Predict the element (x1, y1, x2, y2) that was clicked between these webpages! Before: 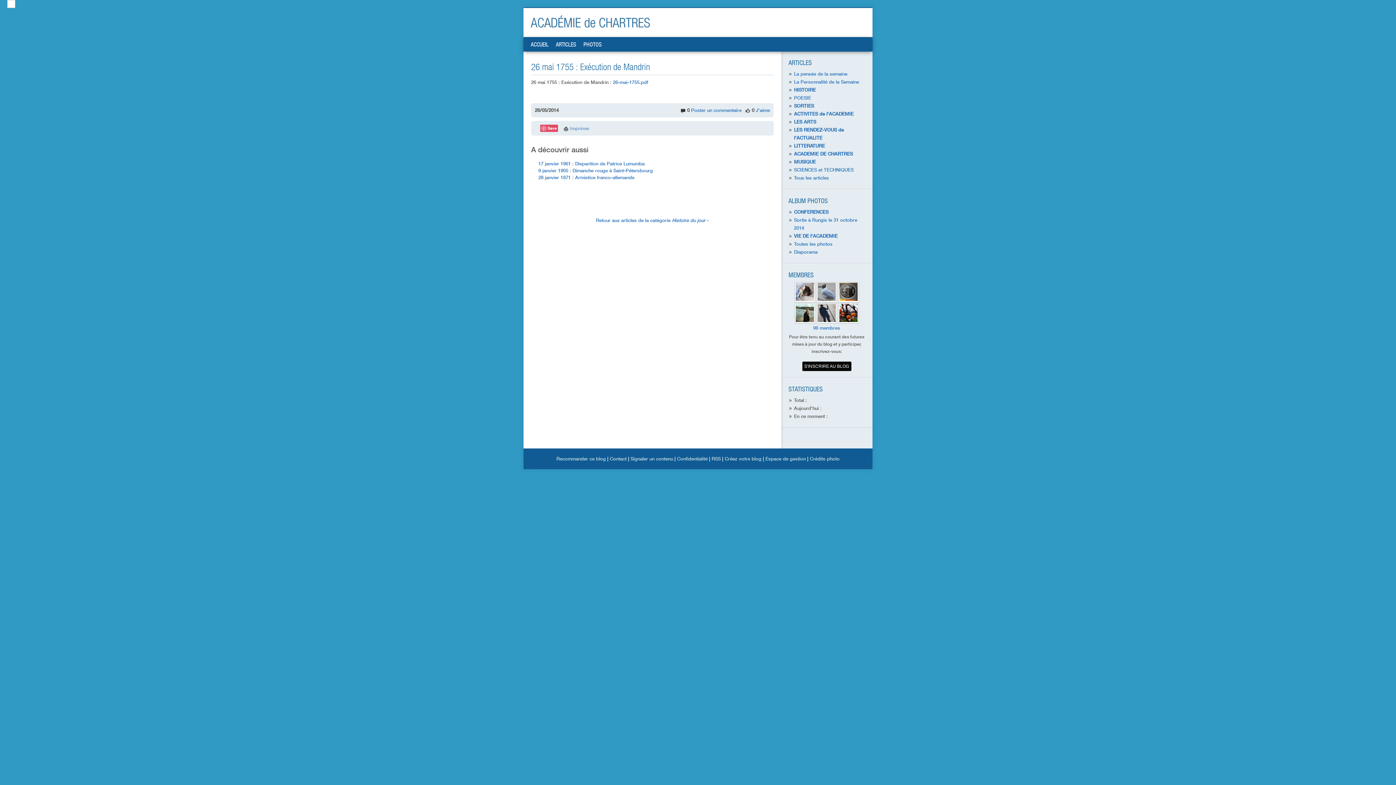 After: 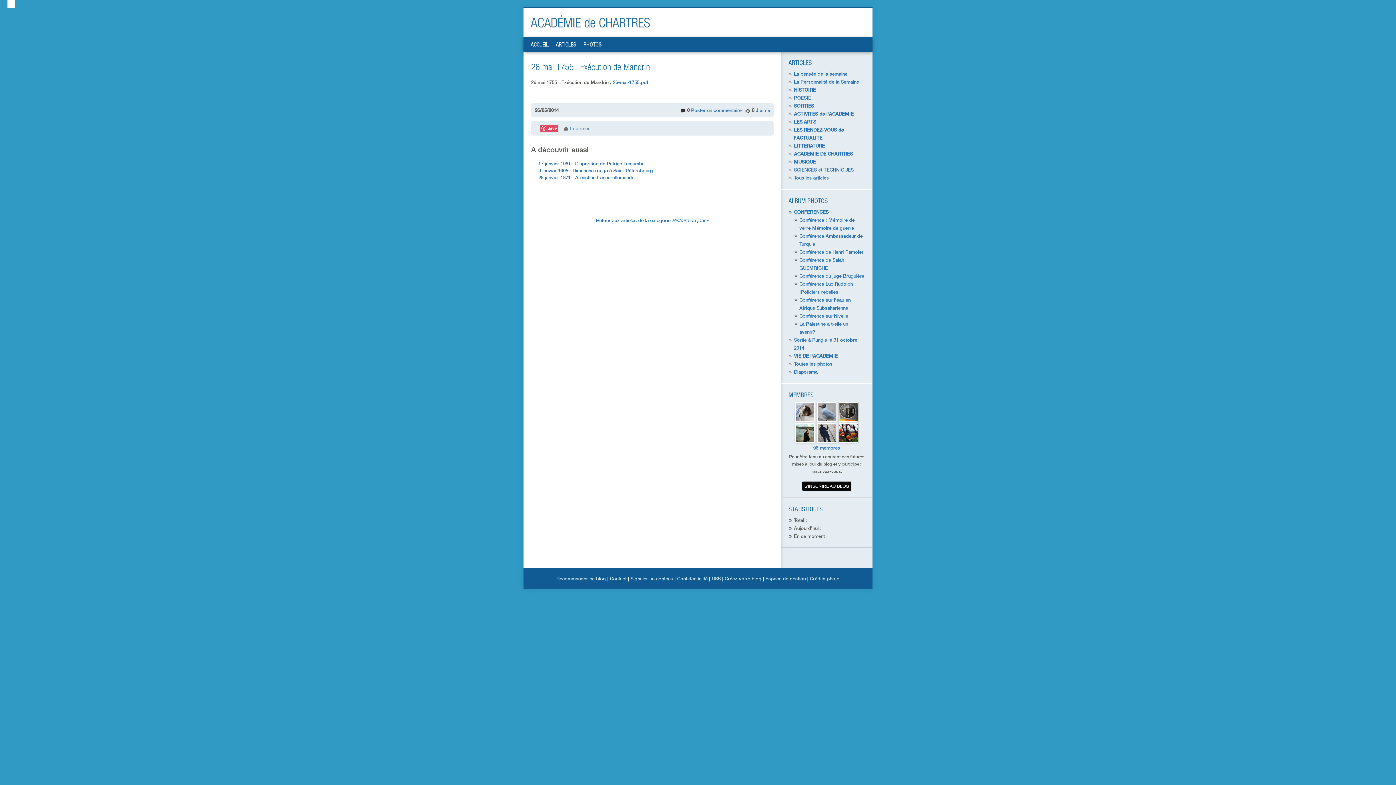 Action: label: CONFERENCES bbox: (794, 209, 828, 214)